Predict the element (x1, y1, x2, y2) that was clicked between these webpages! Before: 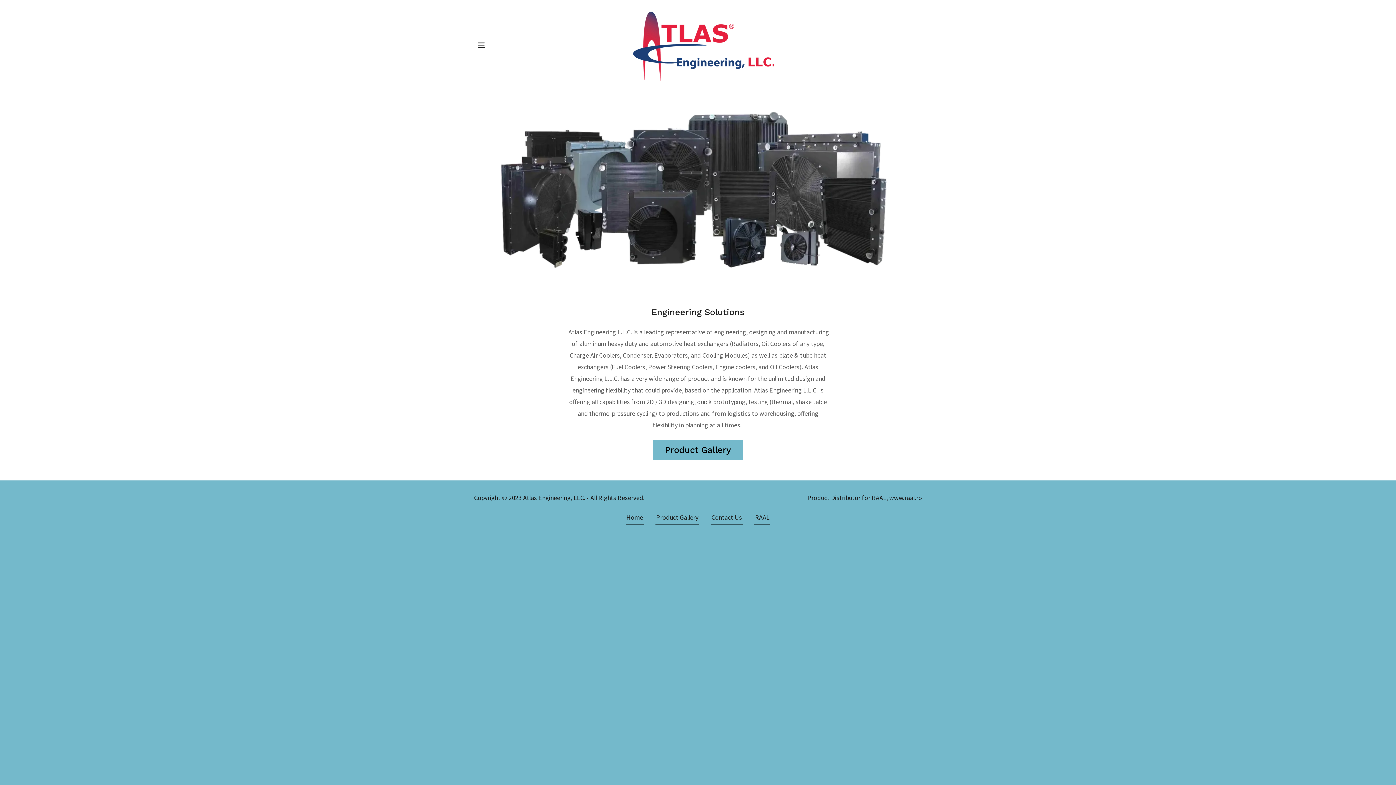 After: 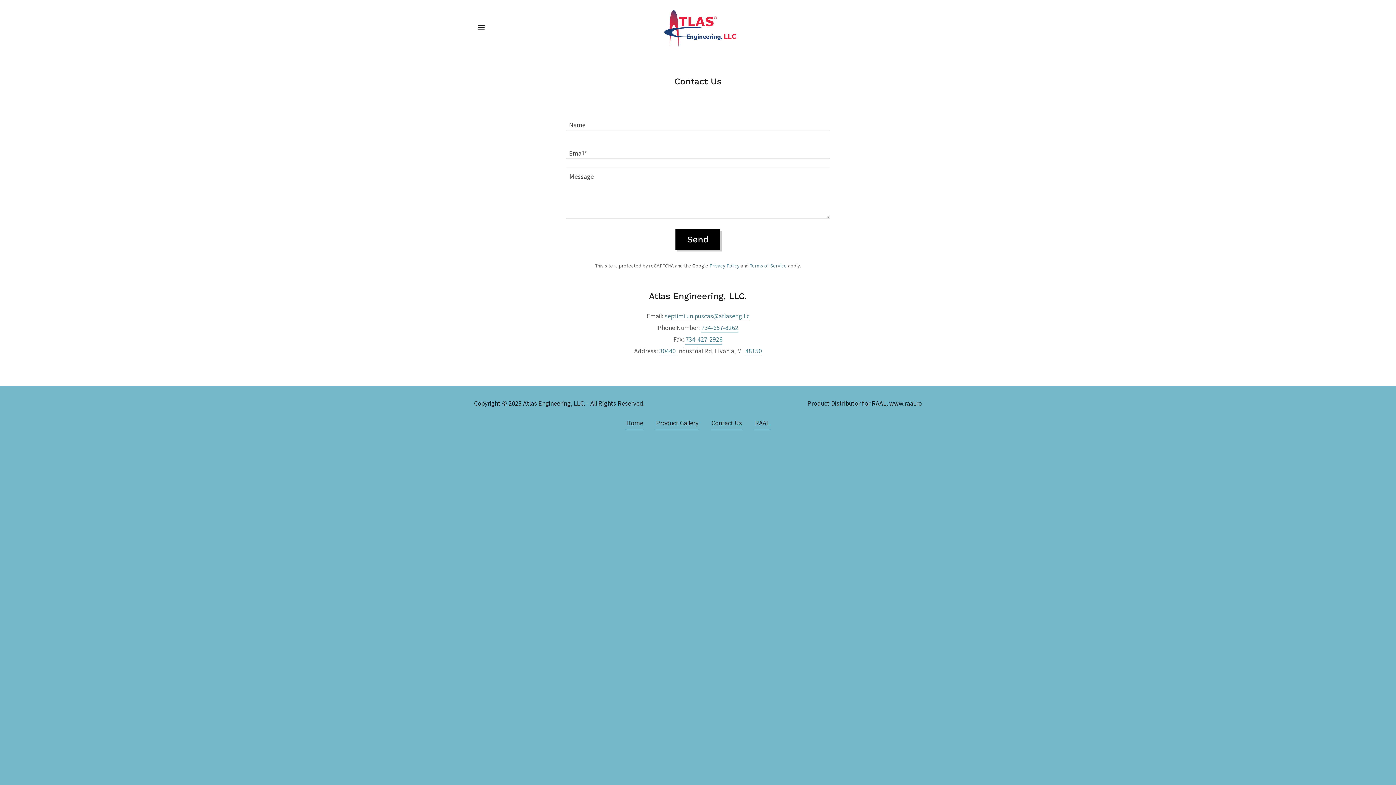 Action: bbox: (710, 512, 742, 524) label: Contact Us